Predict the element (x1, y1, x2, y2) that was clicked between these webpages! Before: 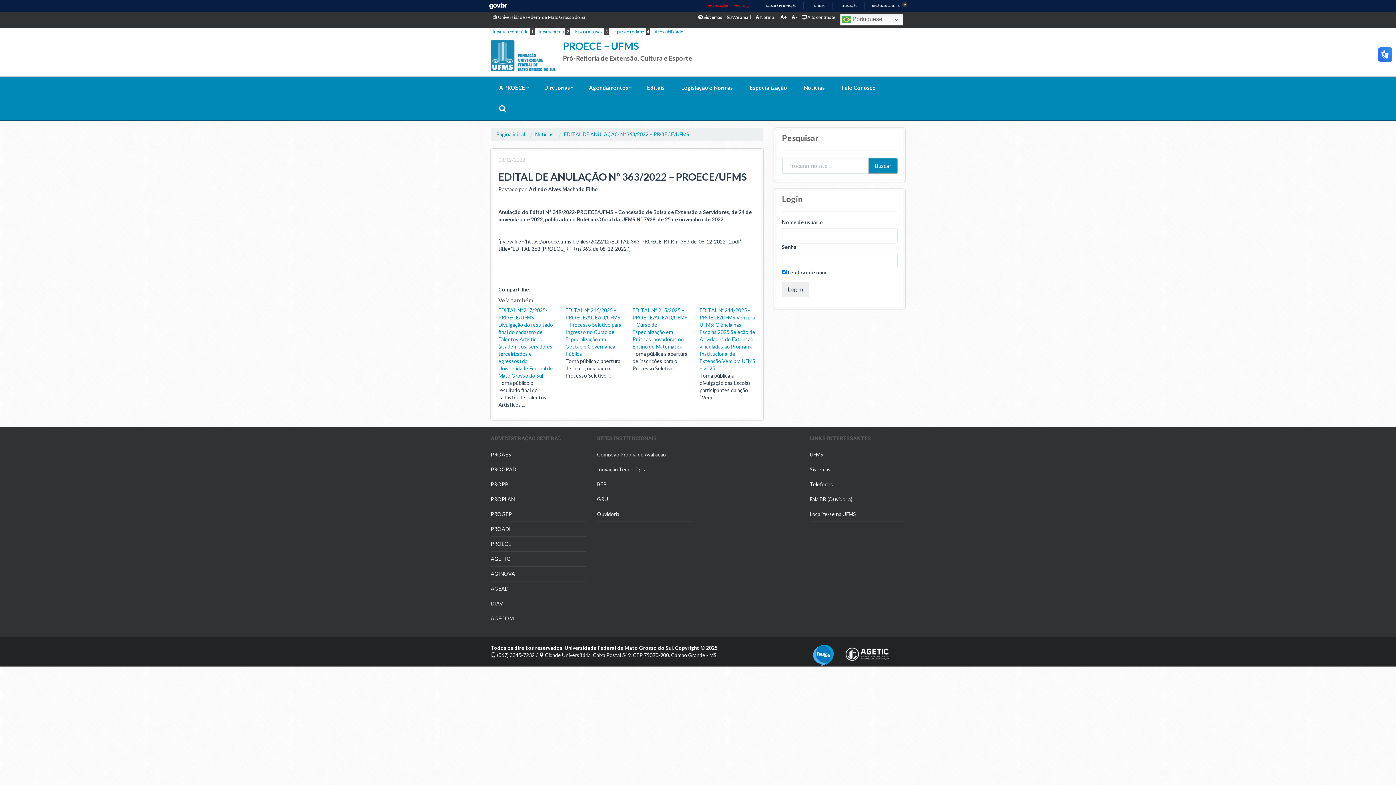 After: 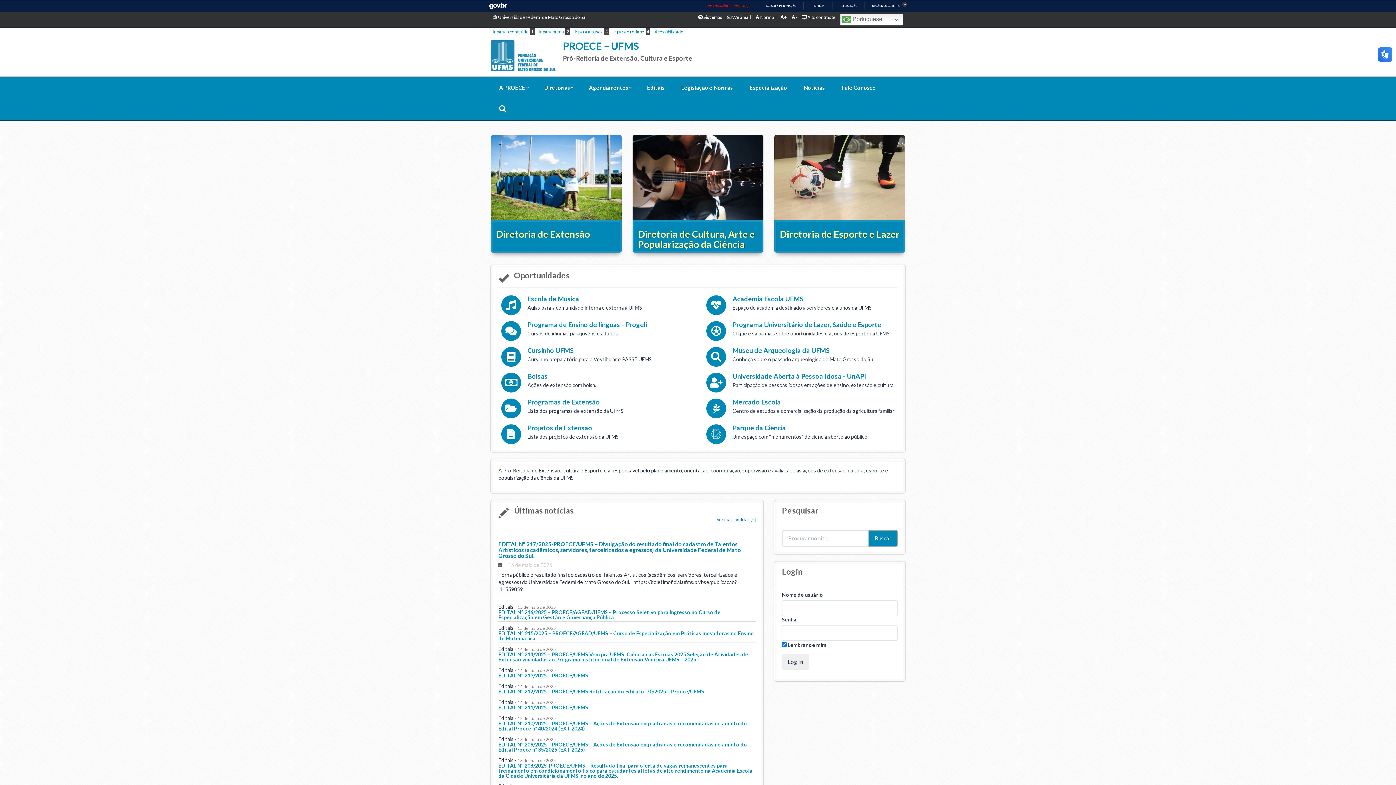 Action: bbox: (496, 131, 525, 137) label: Página inicial